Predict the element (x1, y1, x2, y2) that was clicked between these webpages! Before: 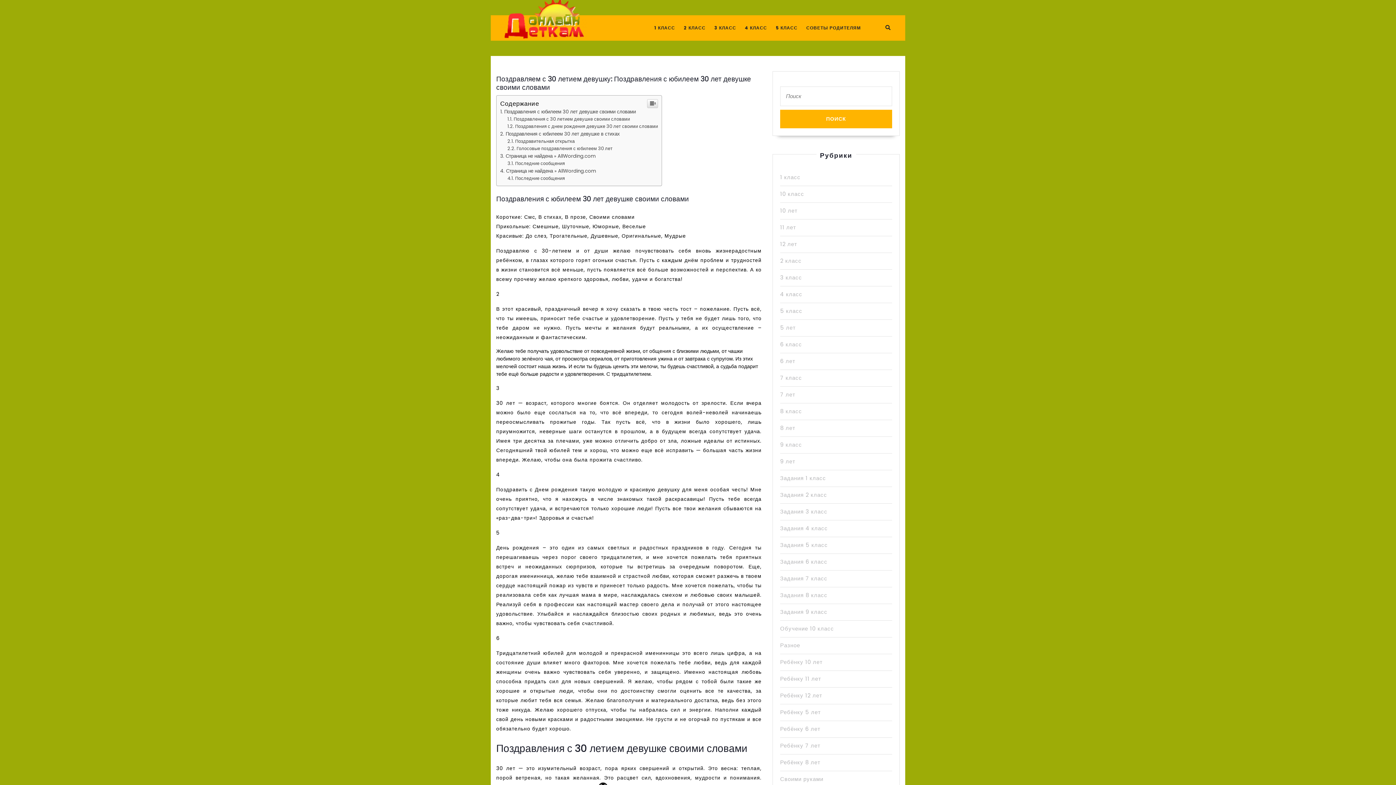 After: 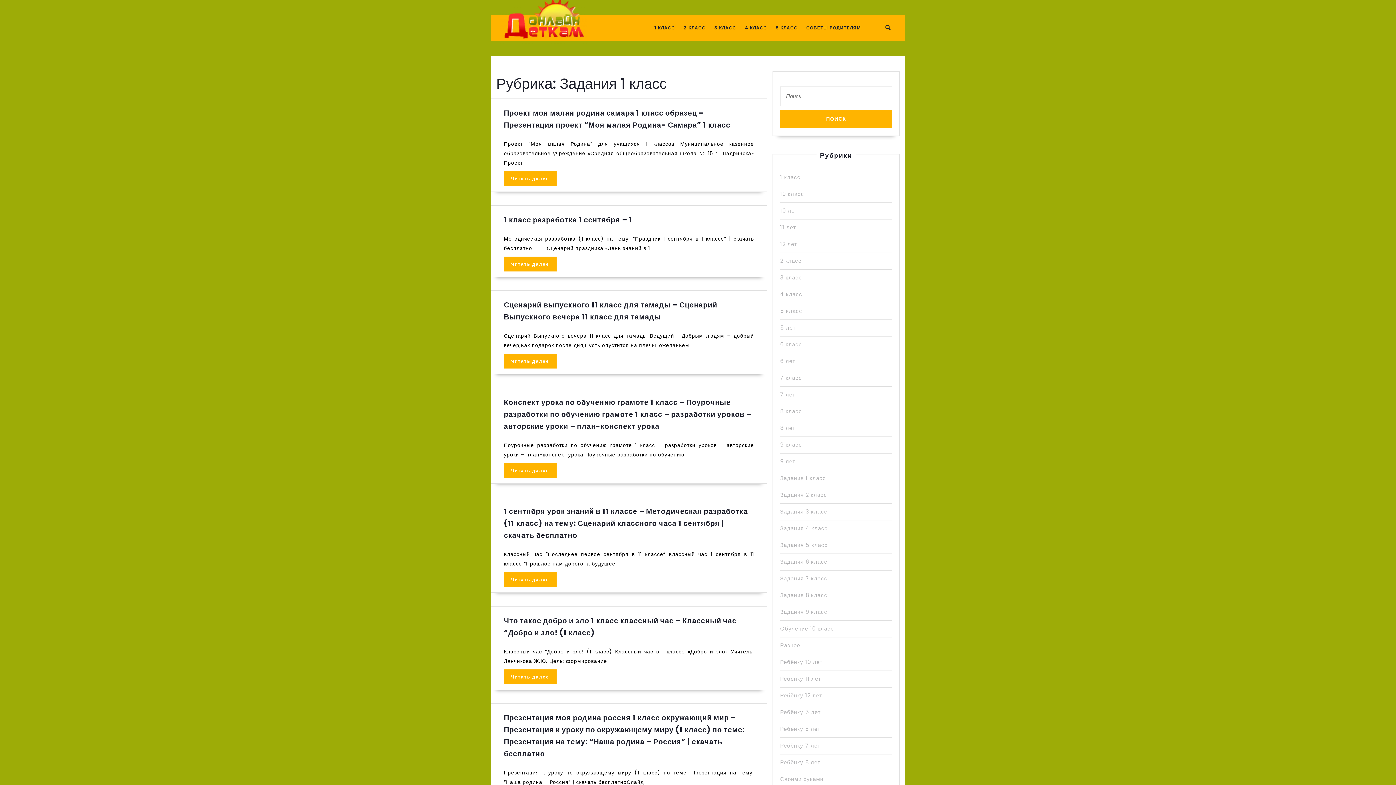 Action: bbox: (650, 18, 679, 37) label: 1 КЛАСС